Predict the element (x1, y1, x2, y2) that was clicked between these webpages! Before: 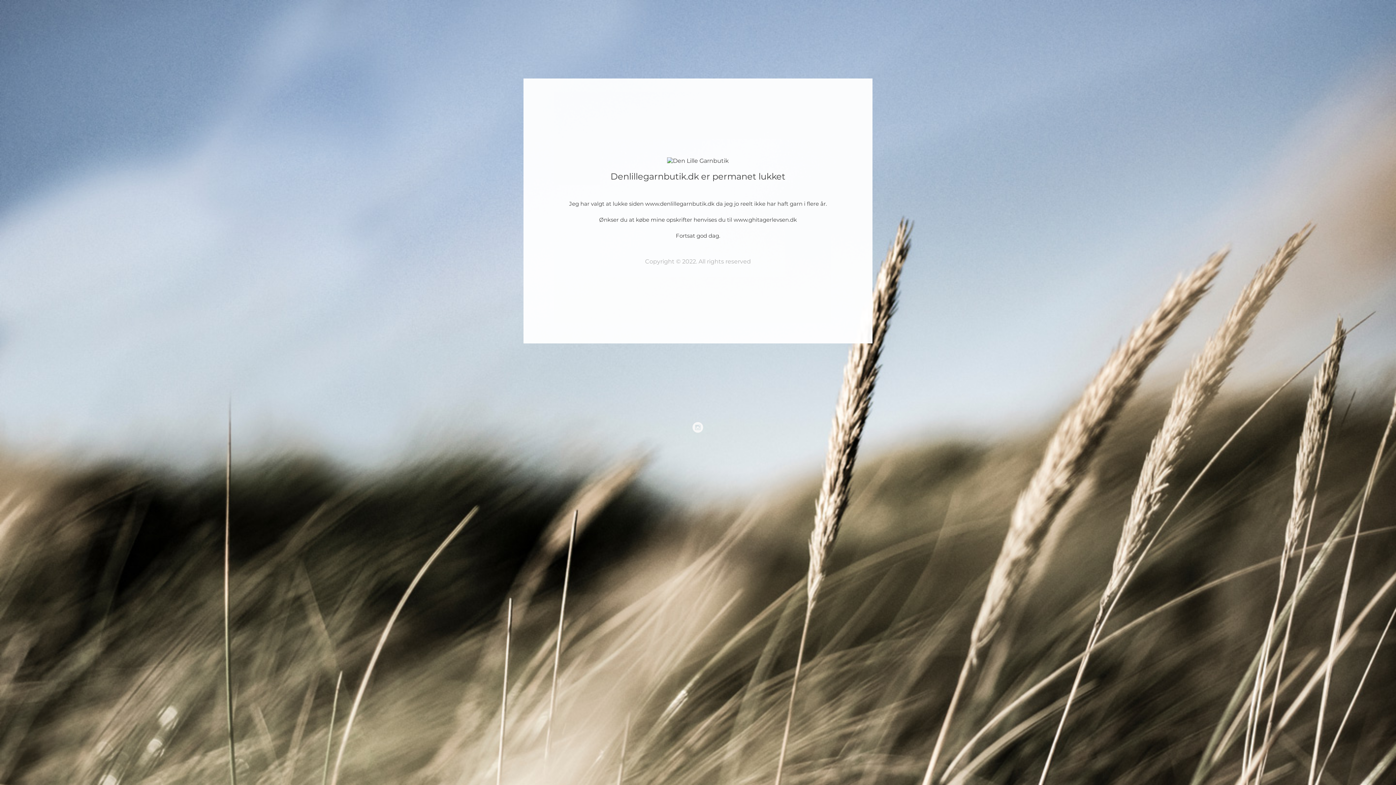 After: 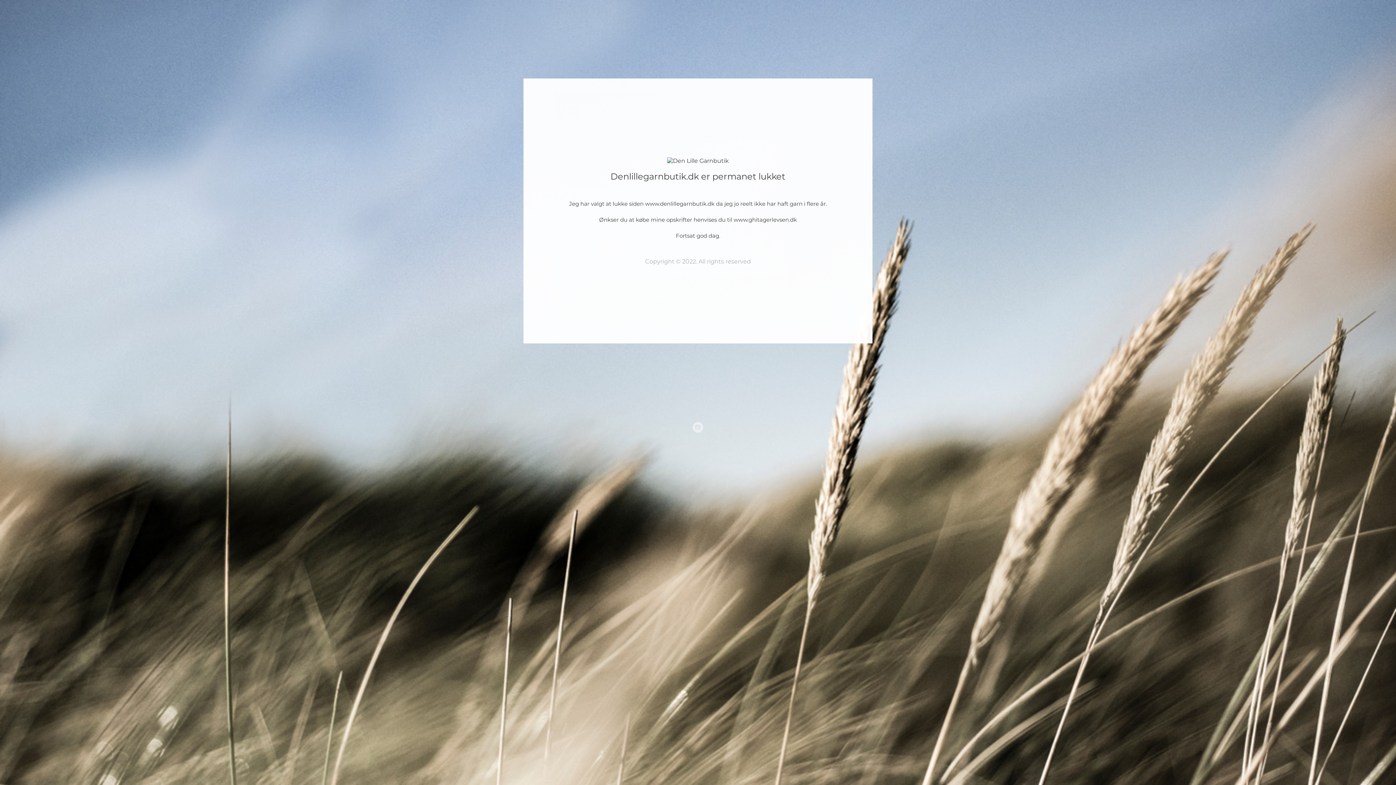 Action: bbox: (692, 423, 703, 430)